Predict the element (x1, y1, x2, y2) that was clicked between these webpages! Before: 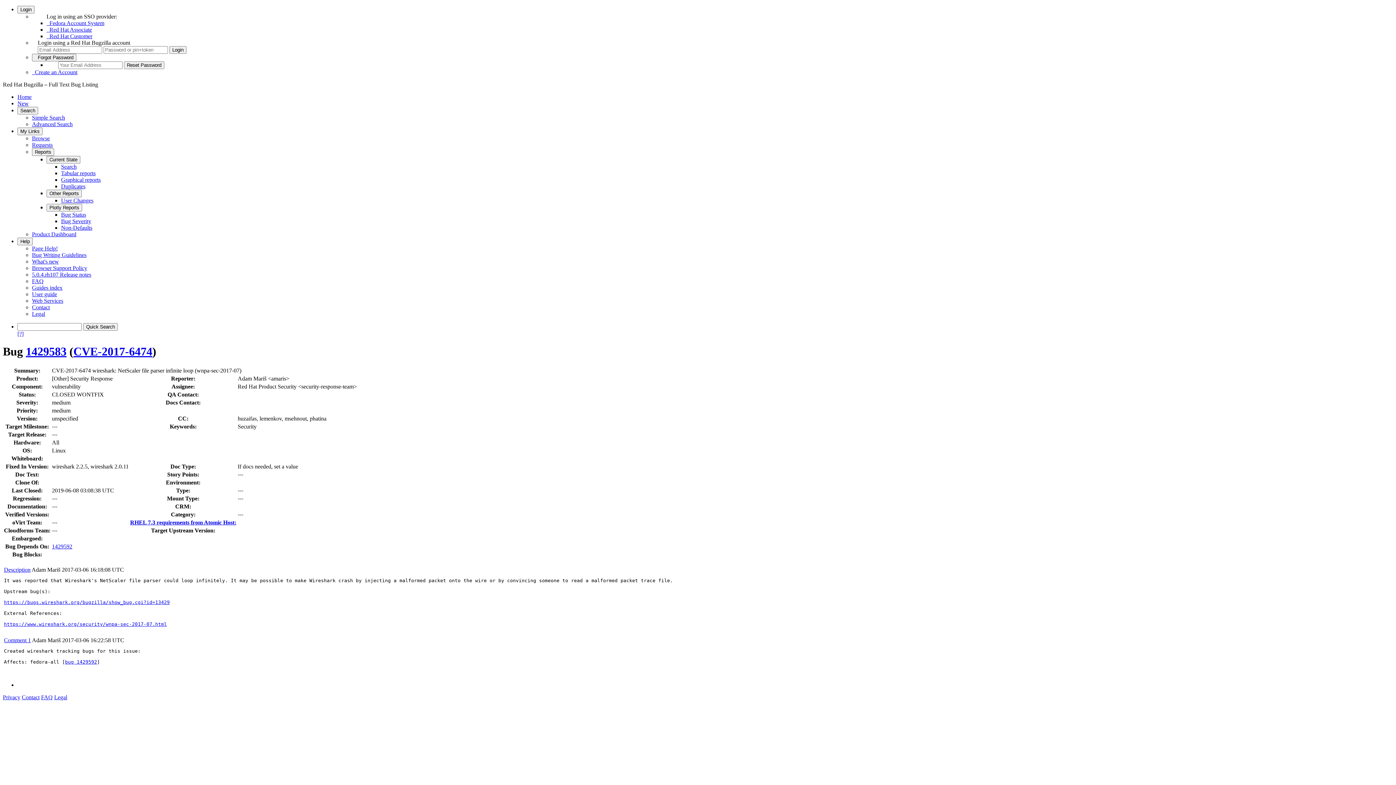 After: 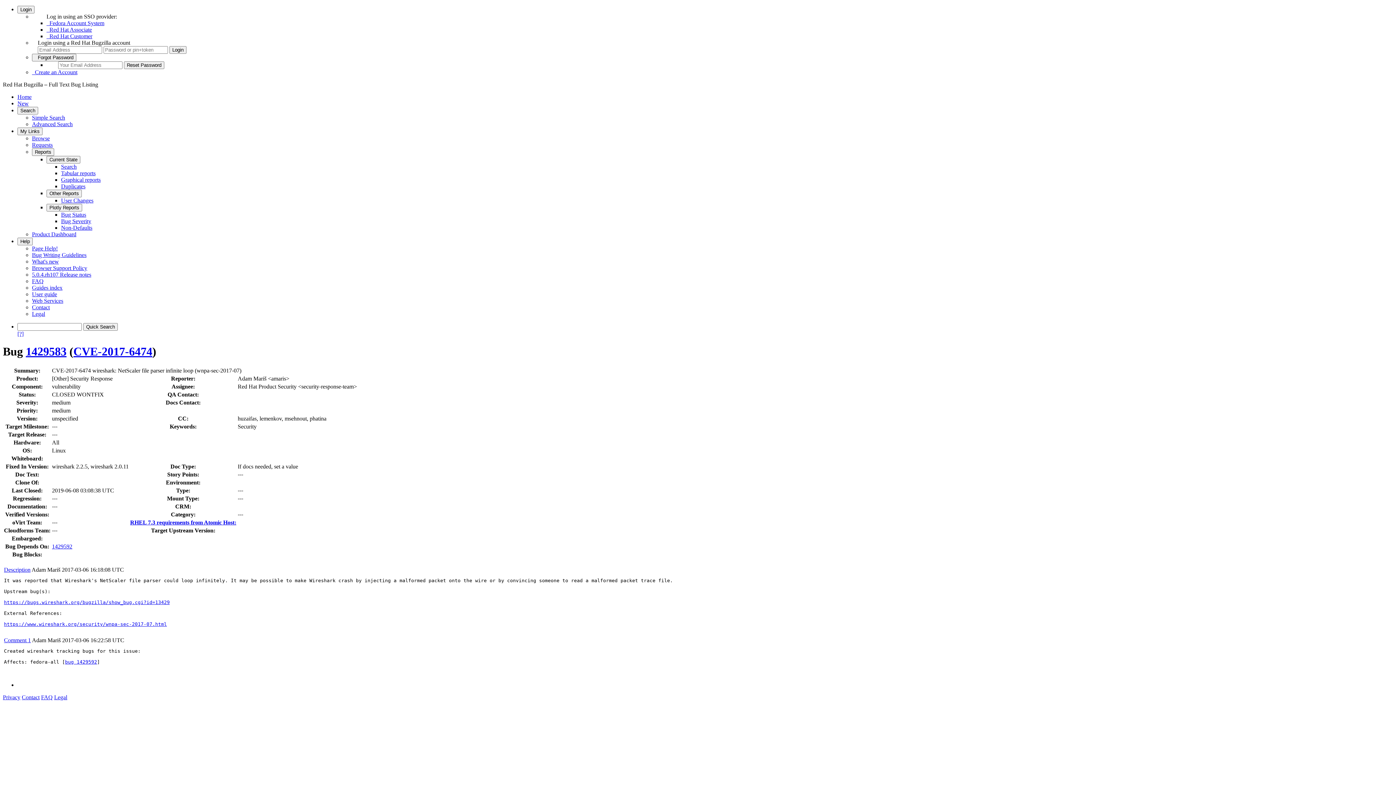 Action: label: Doc Text: bbox: (15, 471, 39, 477)